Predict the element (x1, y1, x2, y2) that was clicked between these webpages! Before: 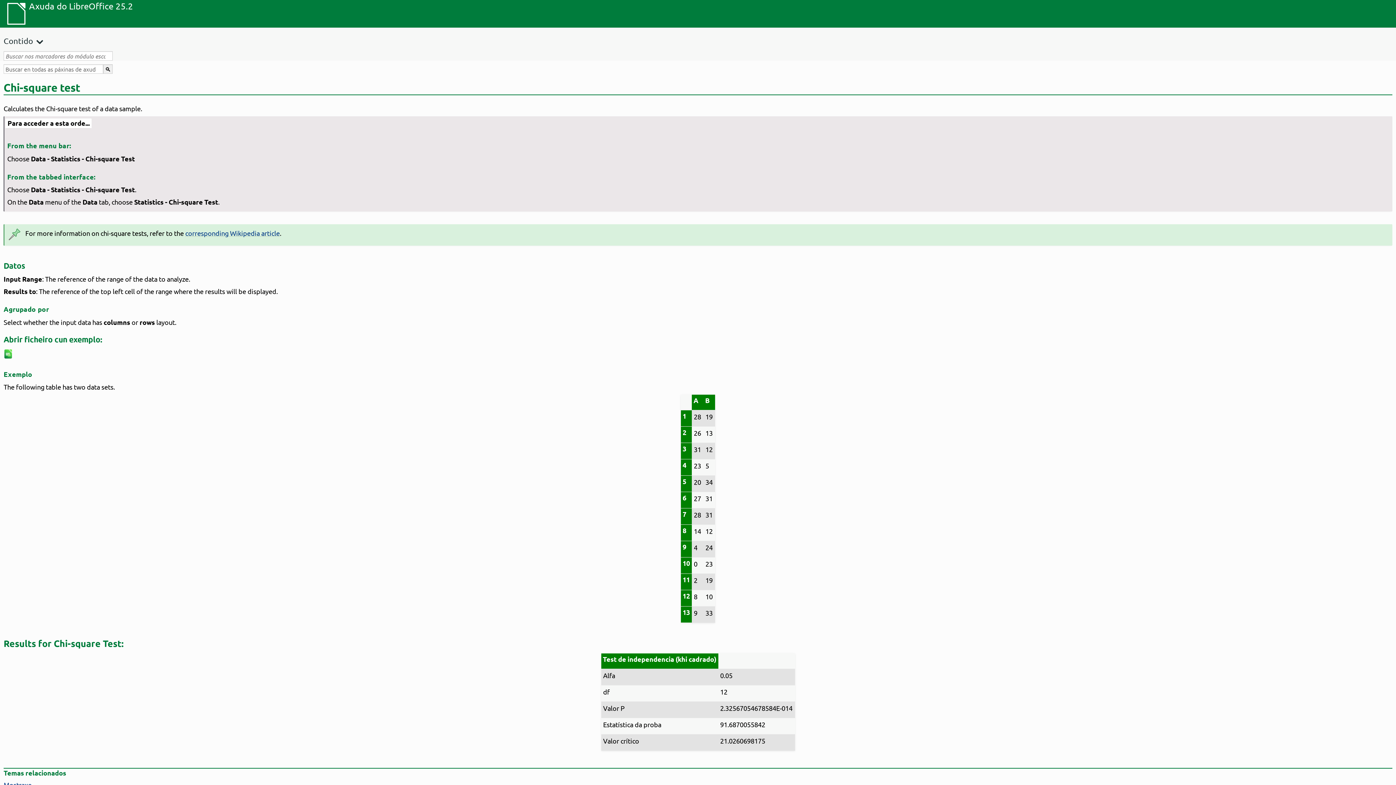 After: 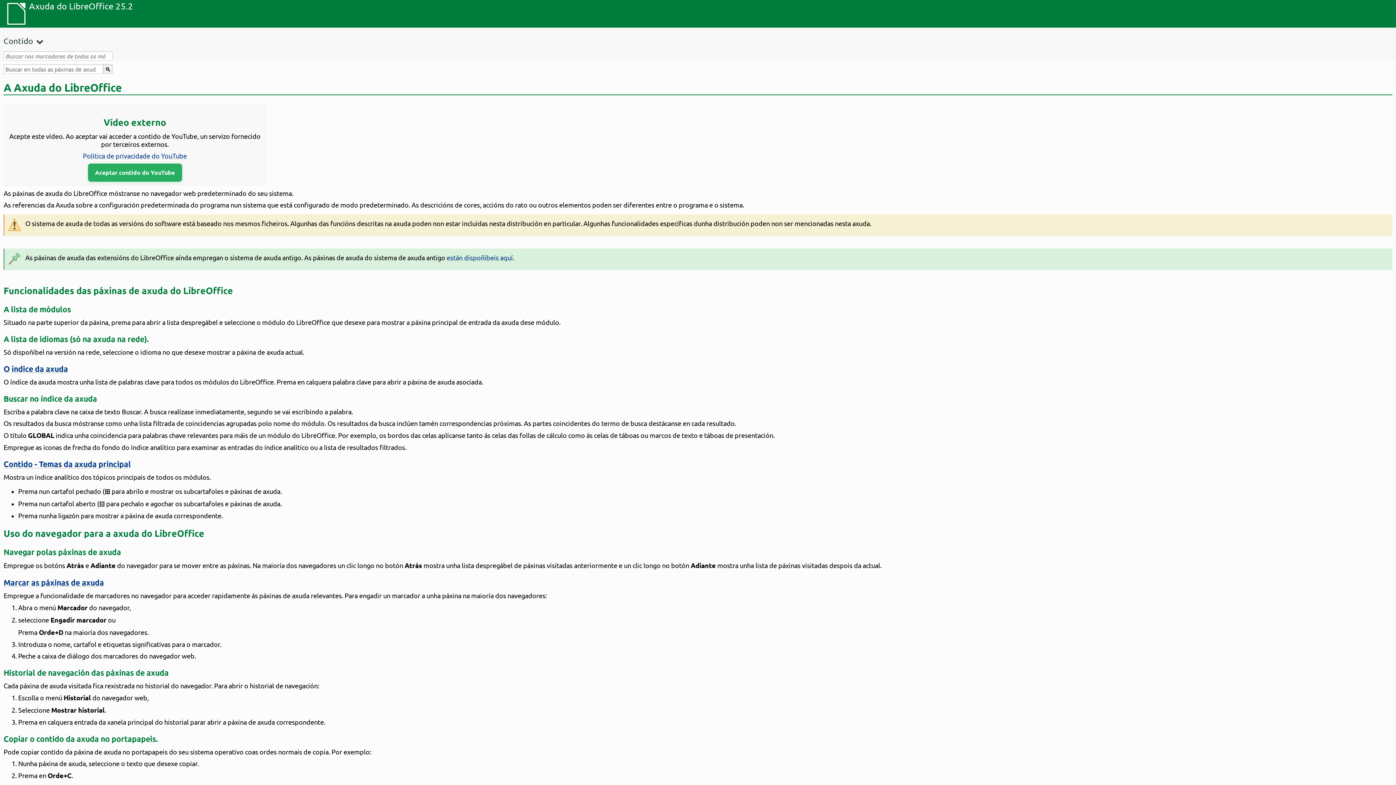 Action: bbox: (29, 0, 133, 27) label: Axuda do LibreOffice 25.2